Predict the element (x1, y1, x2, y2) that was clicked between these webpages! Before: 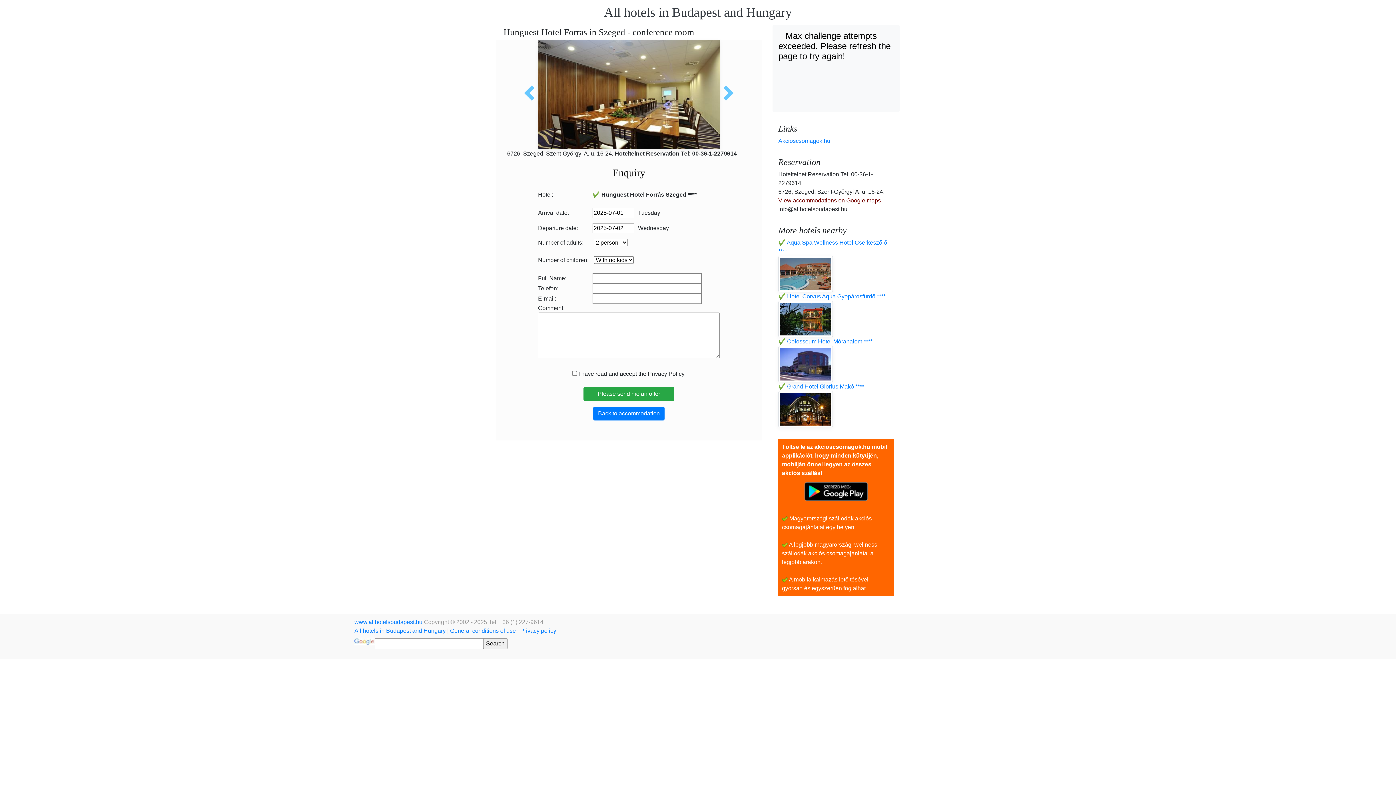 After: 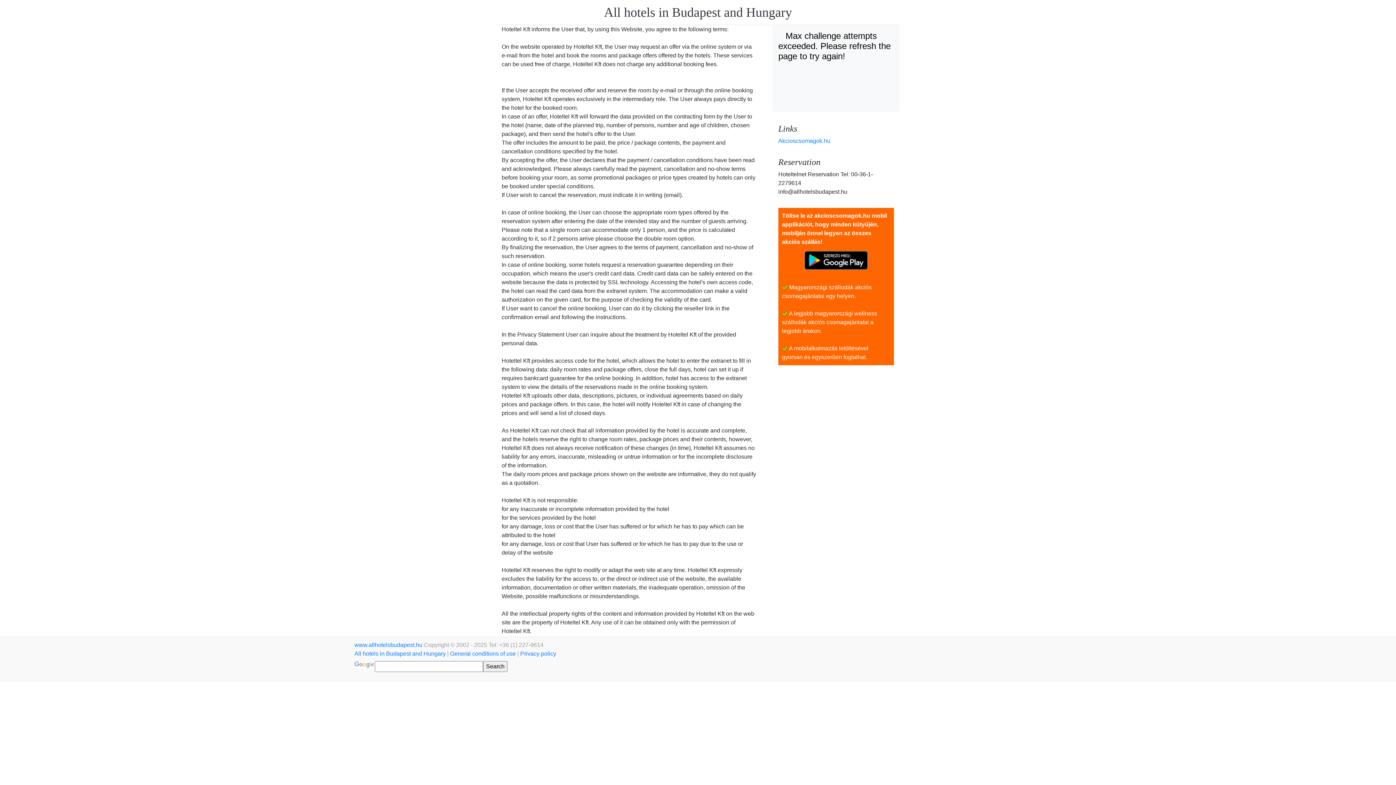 Action: bbox: (450, 628, 516, 634) label: General conditions of use